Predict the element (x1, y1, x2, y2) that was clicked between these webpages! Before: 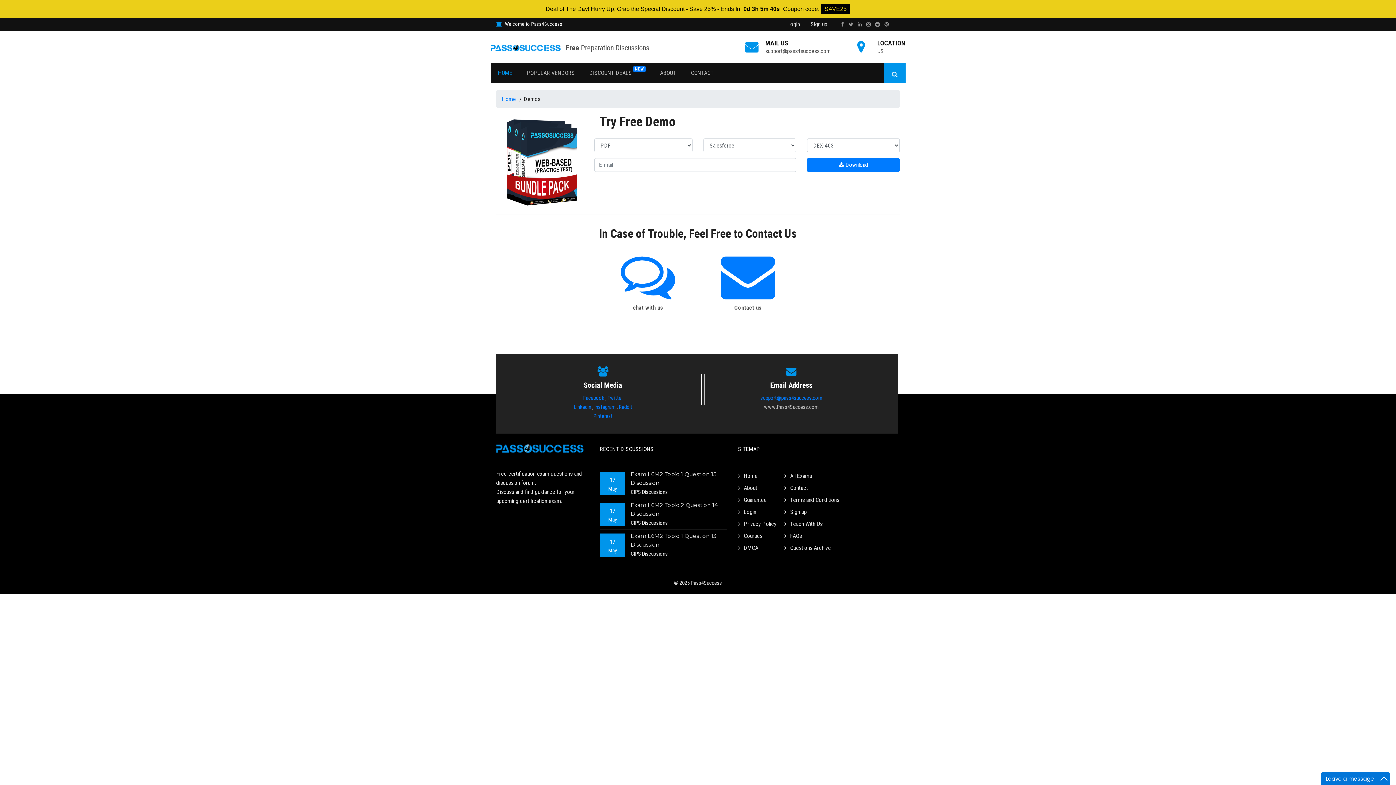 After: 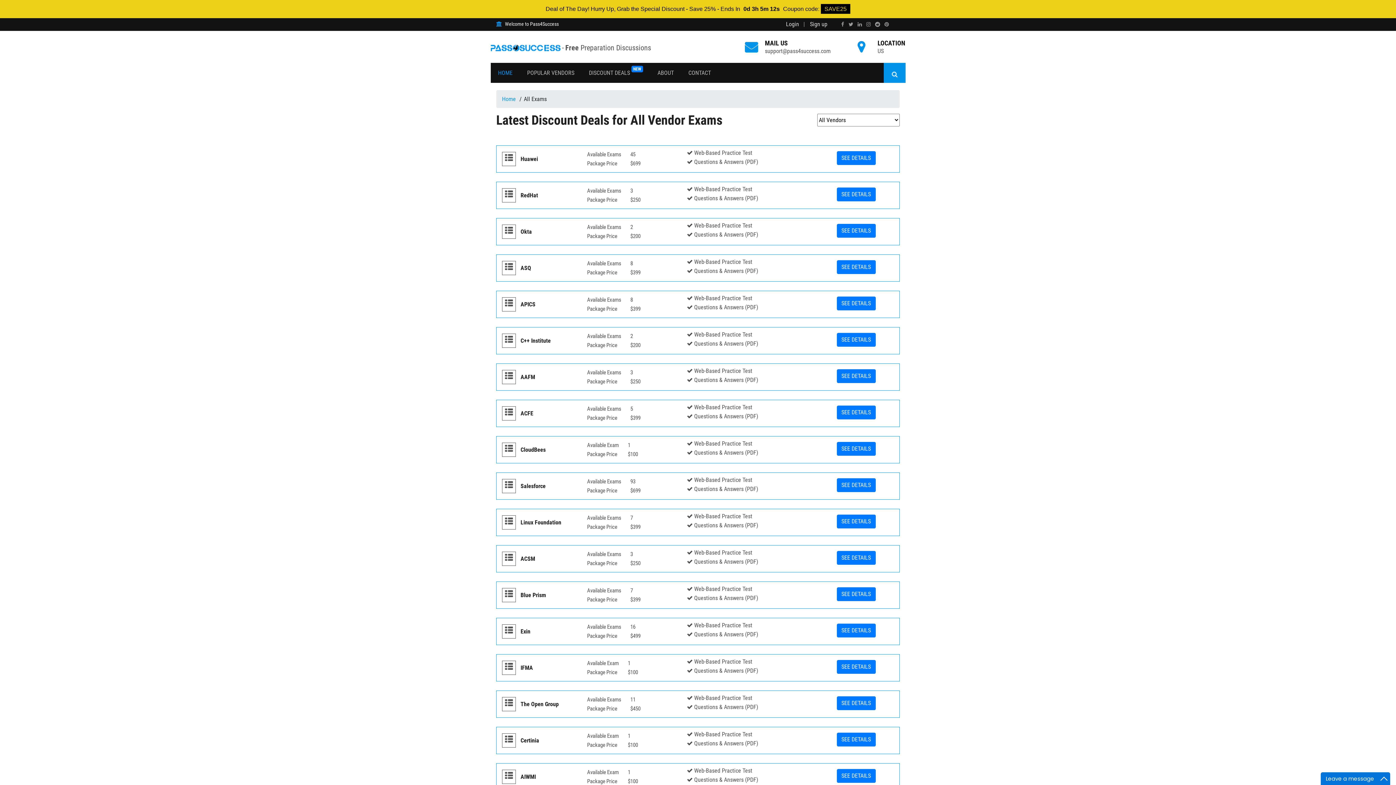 Action: bbox: (582, 62, 652, 82) label: DISCOUNT DEALS NEW